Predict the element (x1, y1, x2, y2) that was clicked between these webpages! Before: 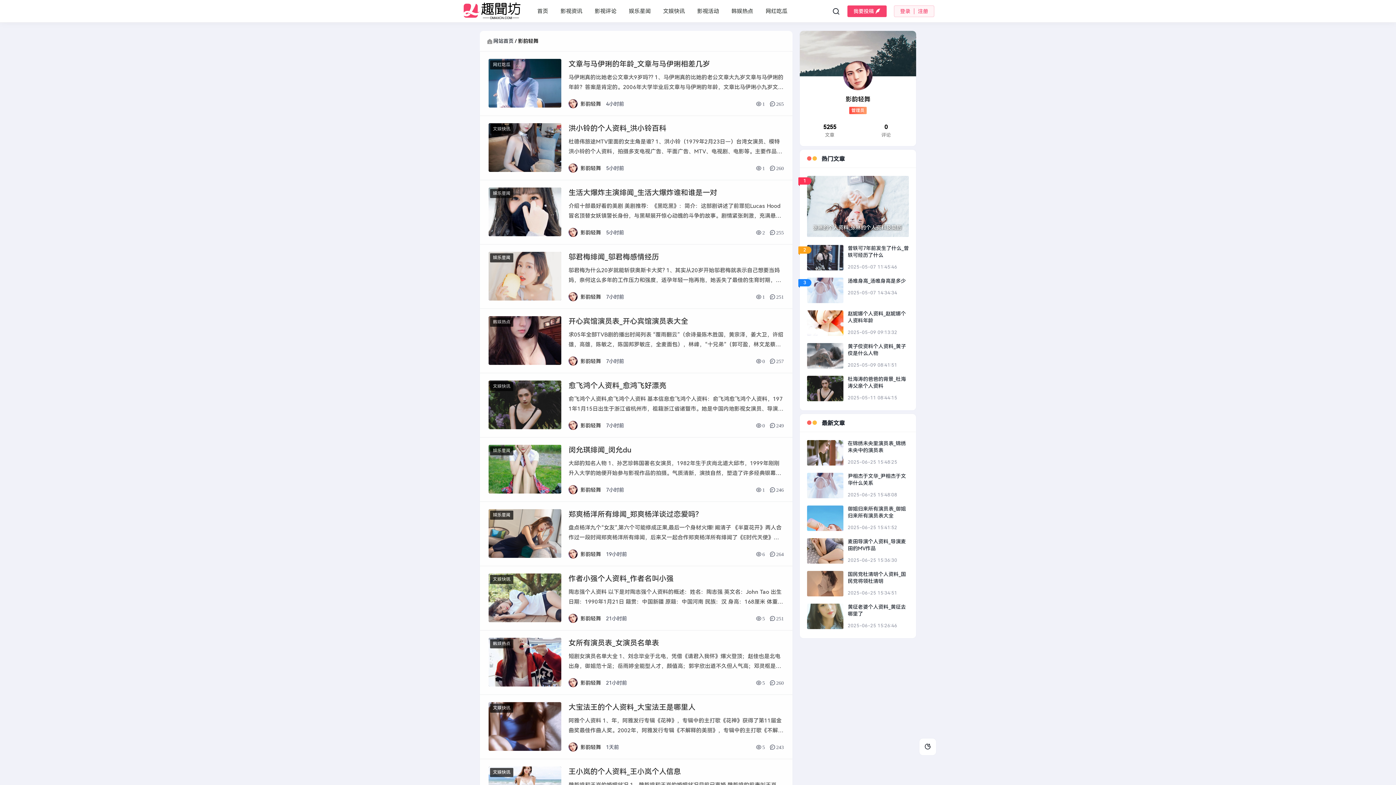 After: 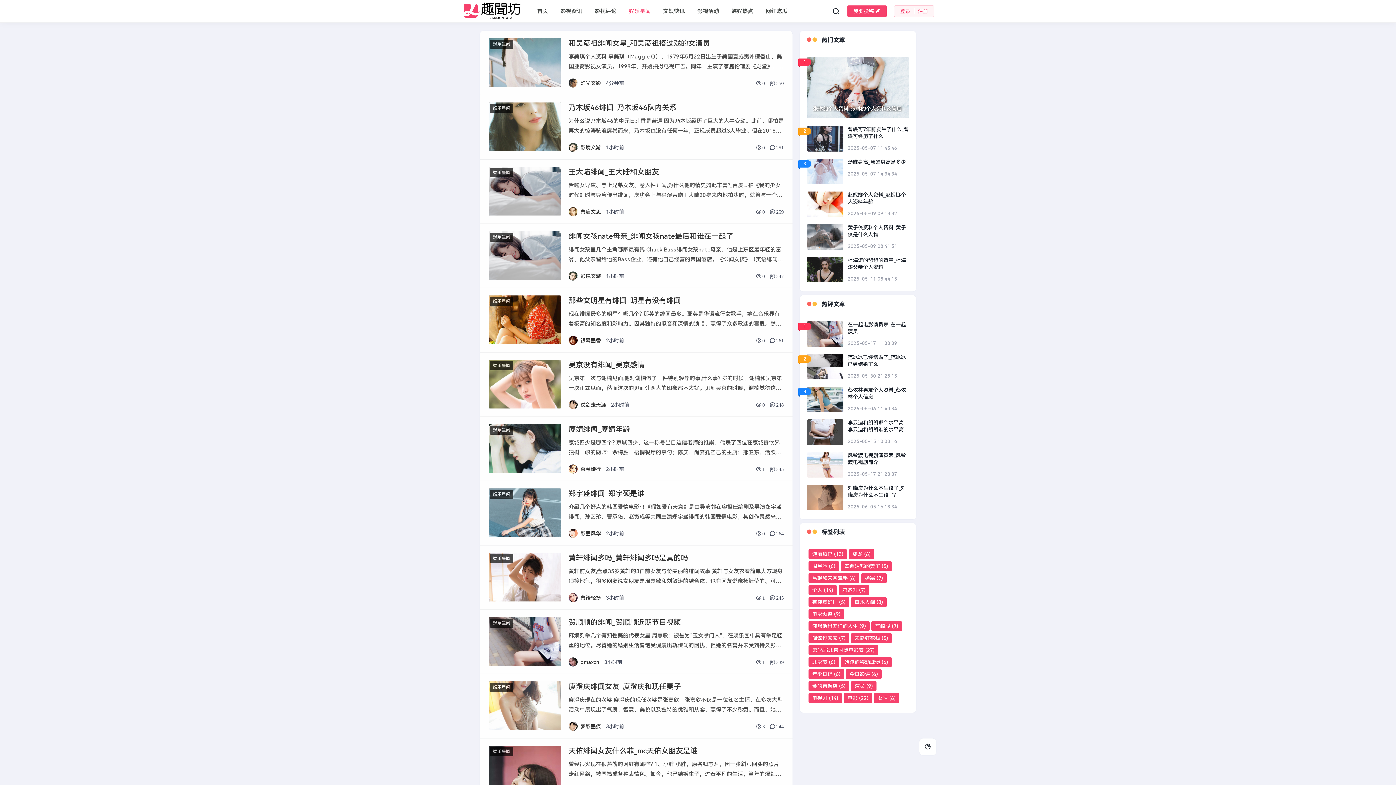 Action: bbox: (490, 253, 513, 262) label: 娱乐星闻